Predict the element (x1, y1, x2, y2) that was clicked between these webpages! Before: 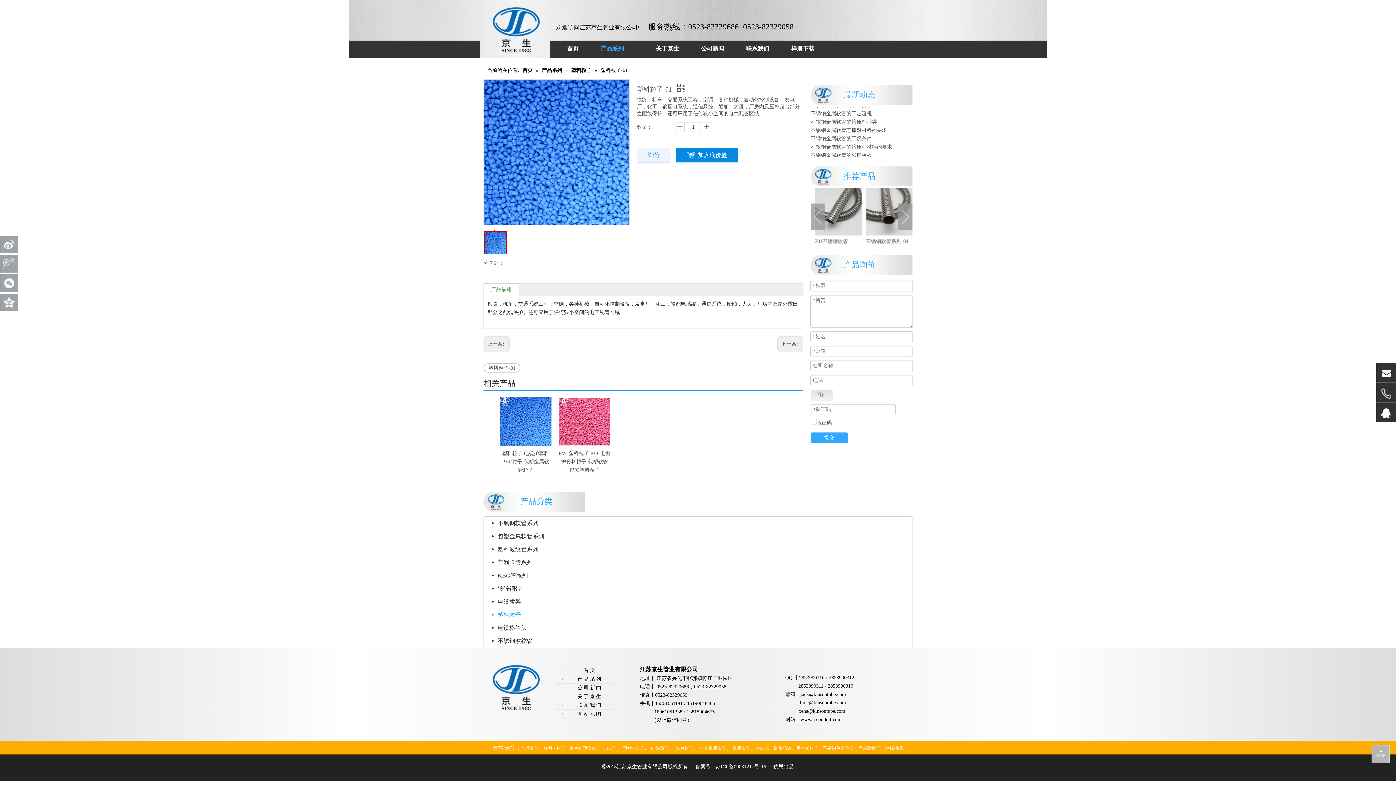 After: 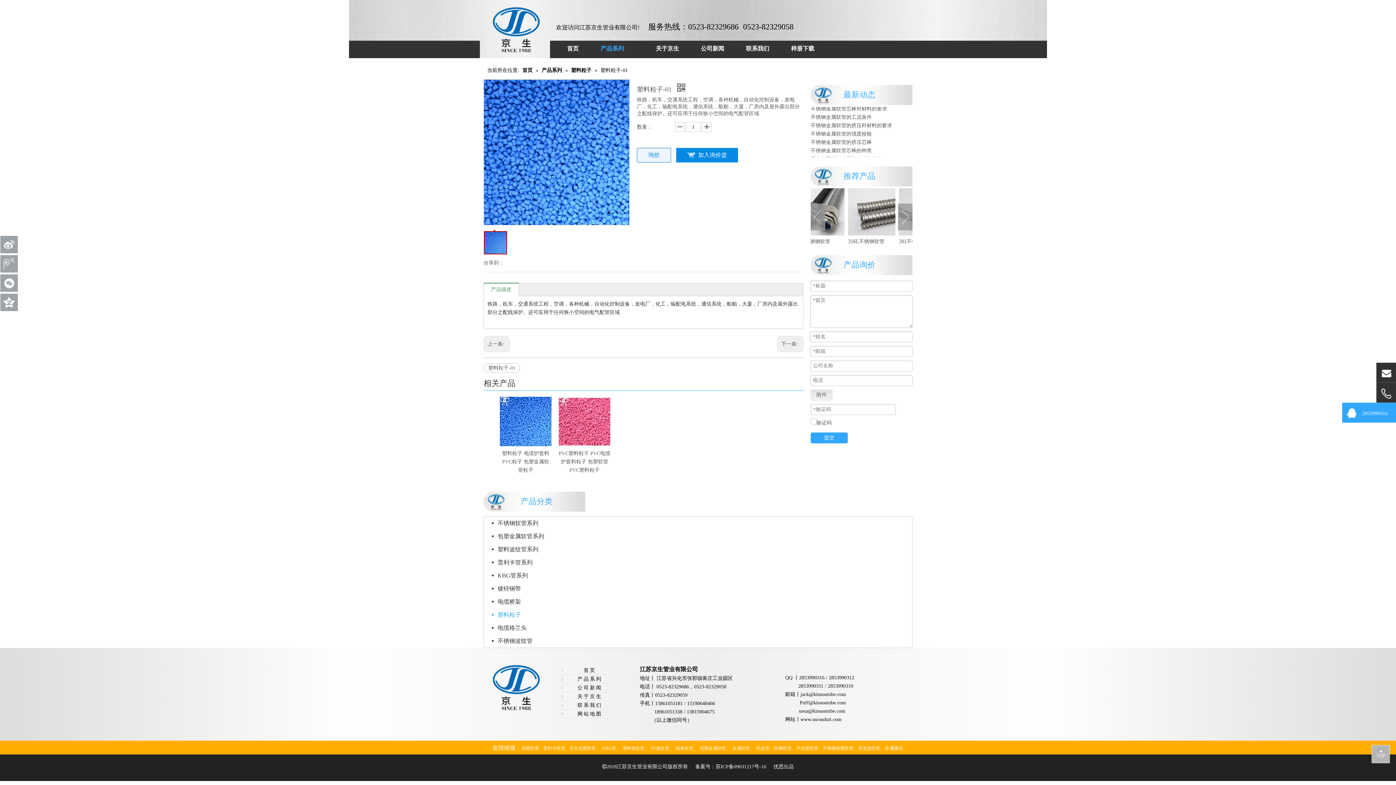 Action: bbox: (1381, 407, 1391, 418) label: 2853990316